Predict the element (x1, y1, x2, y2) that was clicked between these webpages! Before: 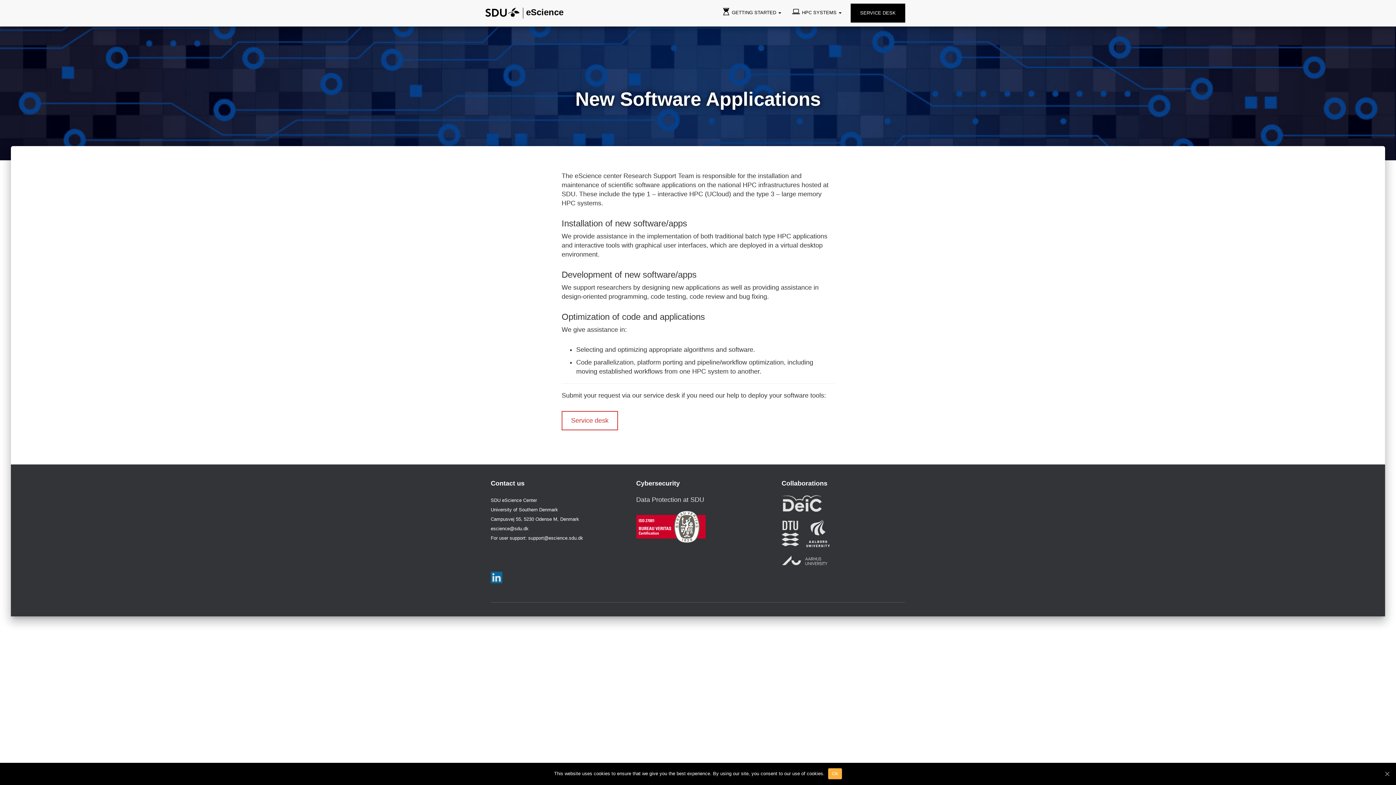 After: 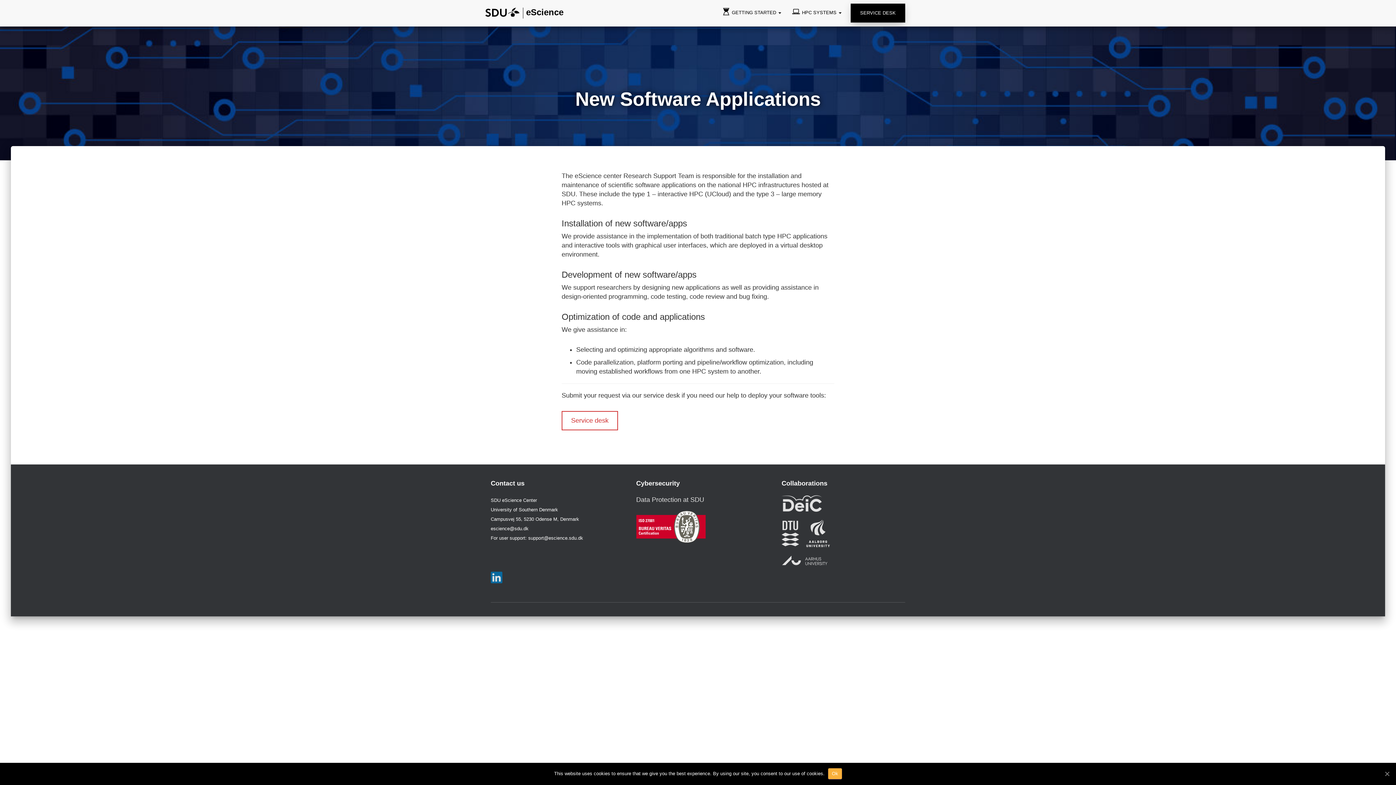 Action: bbox: (854, 4, 901, 22) label: SERVICE DESK